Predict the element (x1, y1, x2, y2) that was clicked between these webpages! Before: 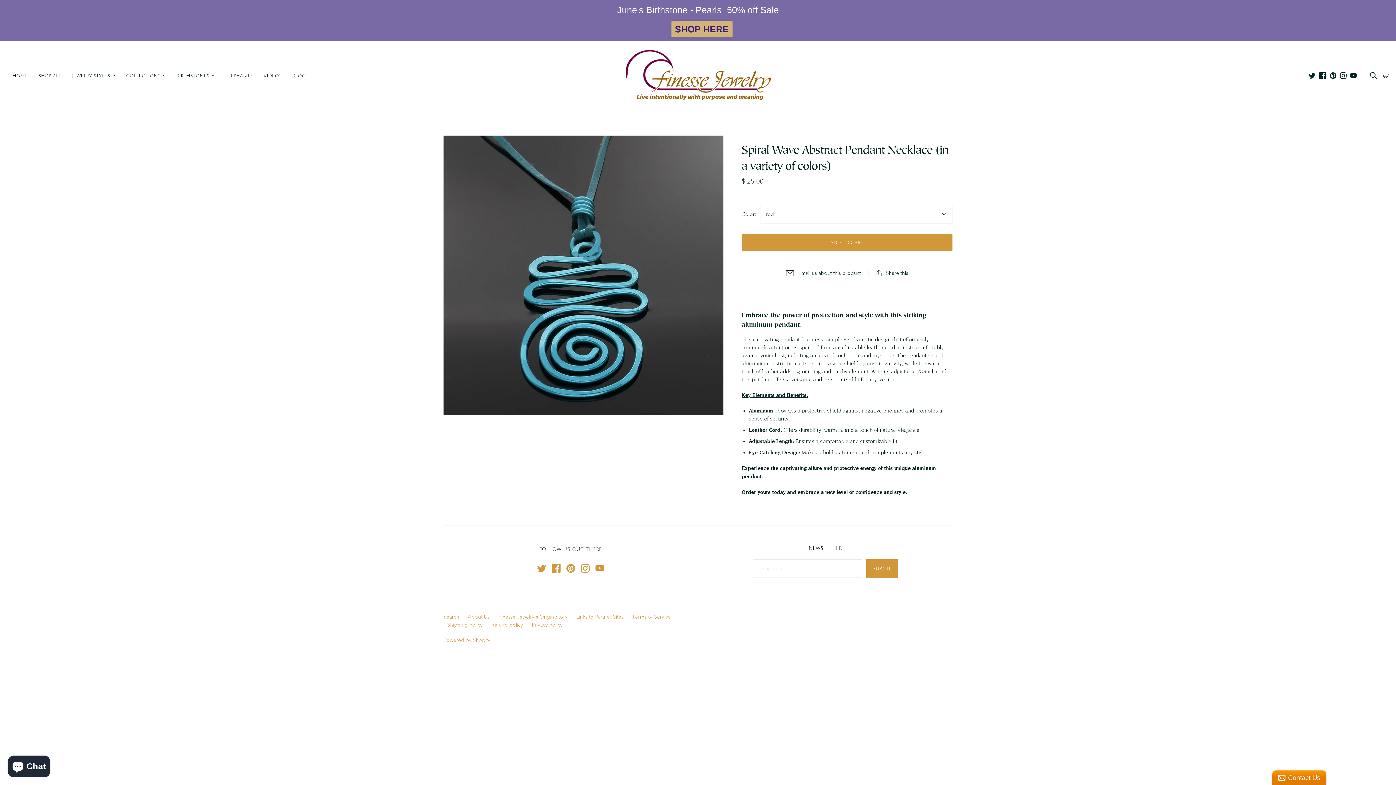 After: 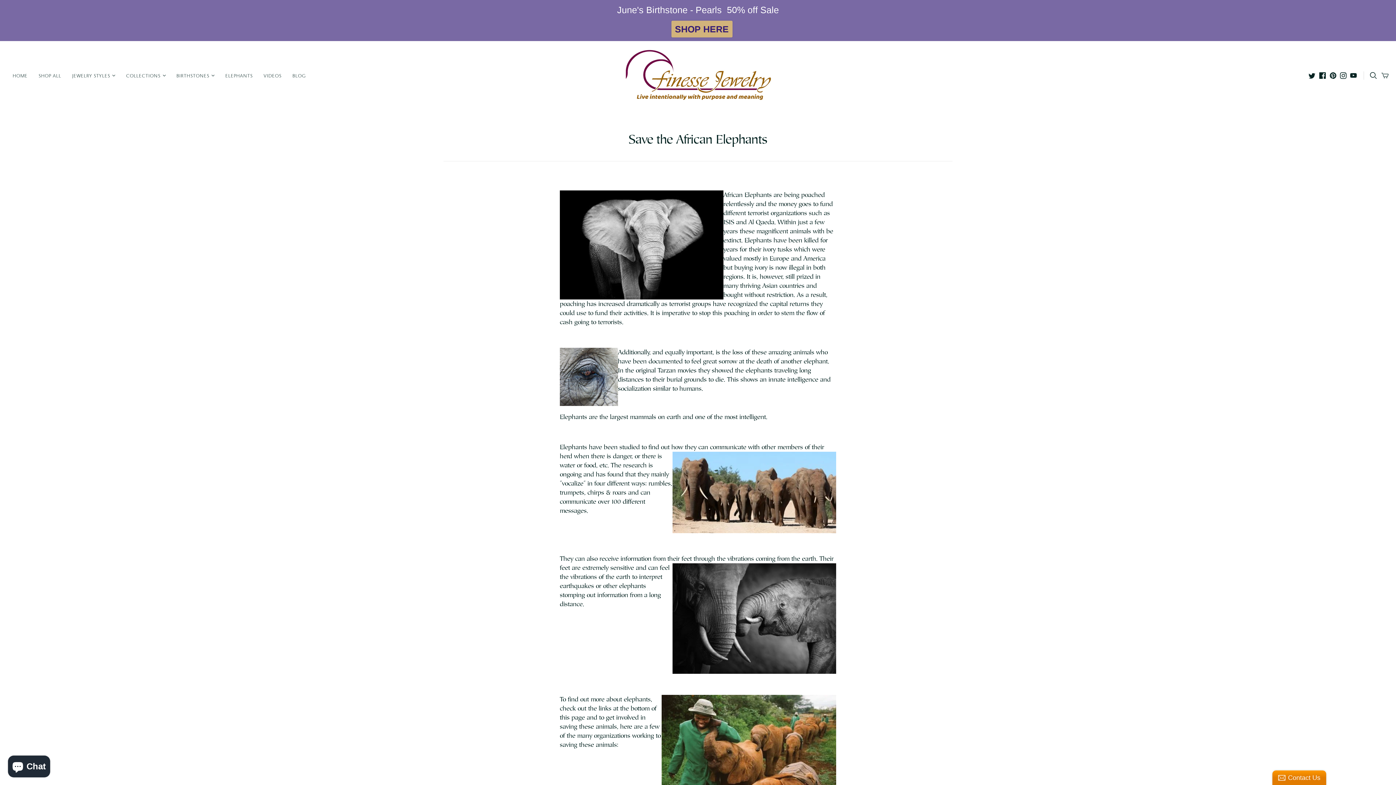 Action: bbox: (219, 66, 258, 84) label: ELEPHANTS